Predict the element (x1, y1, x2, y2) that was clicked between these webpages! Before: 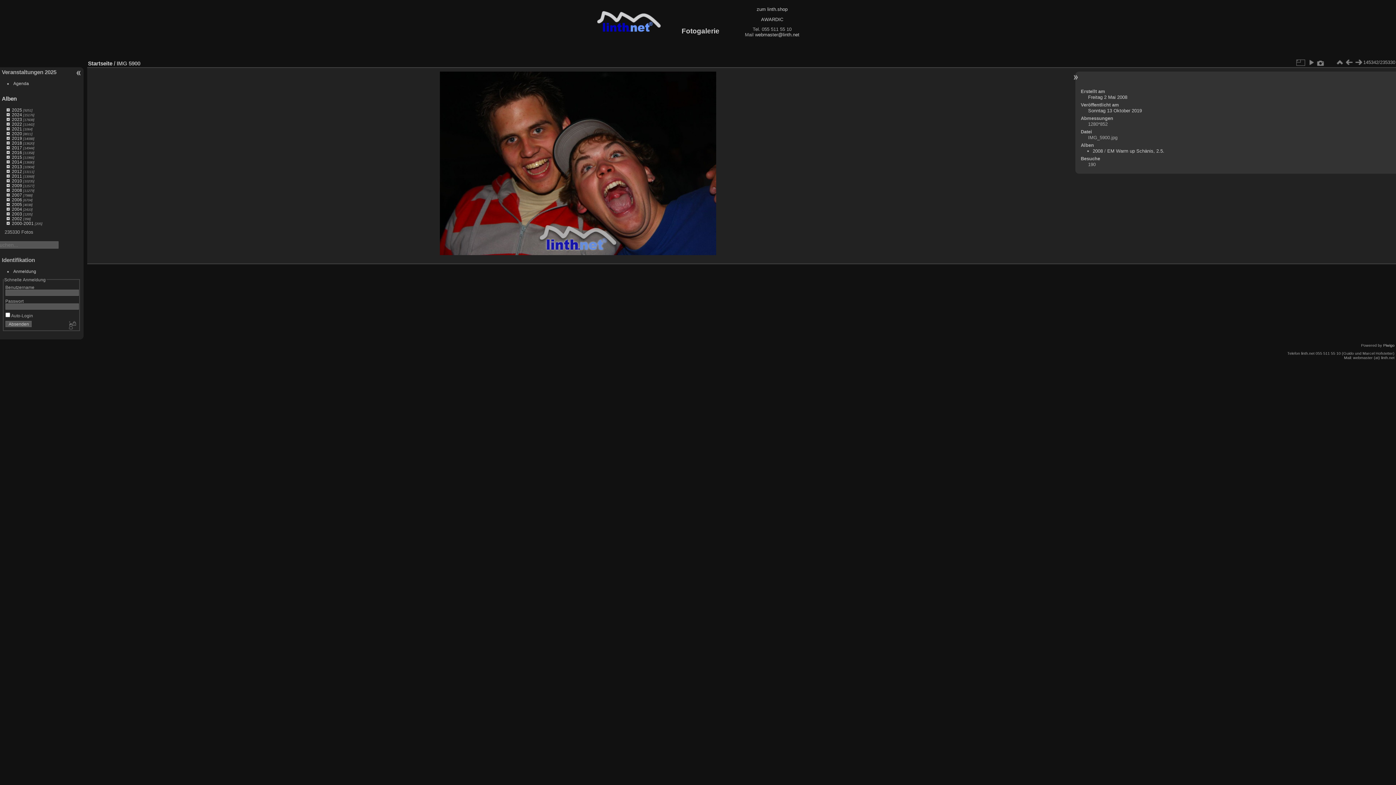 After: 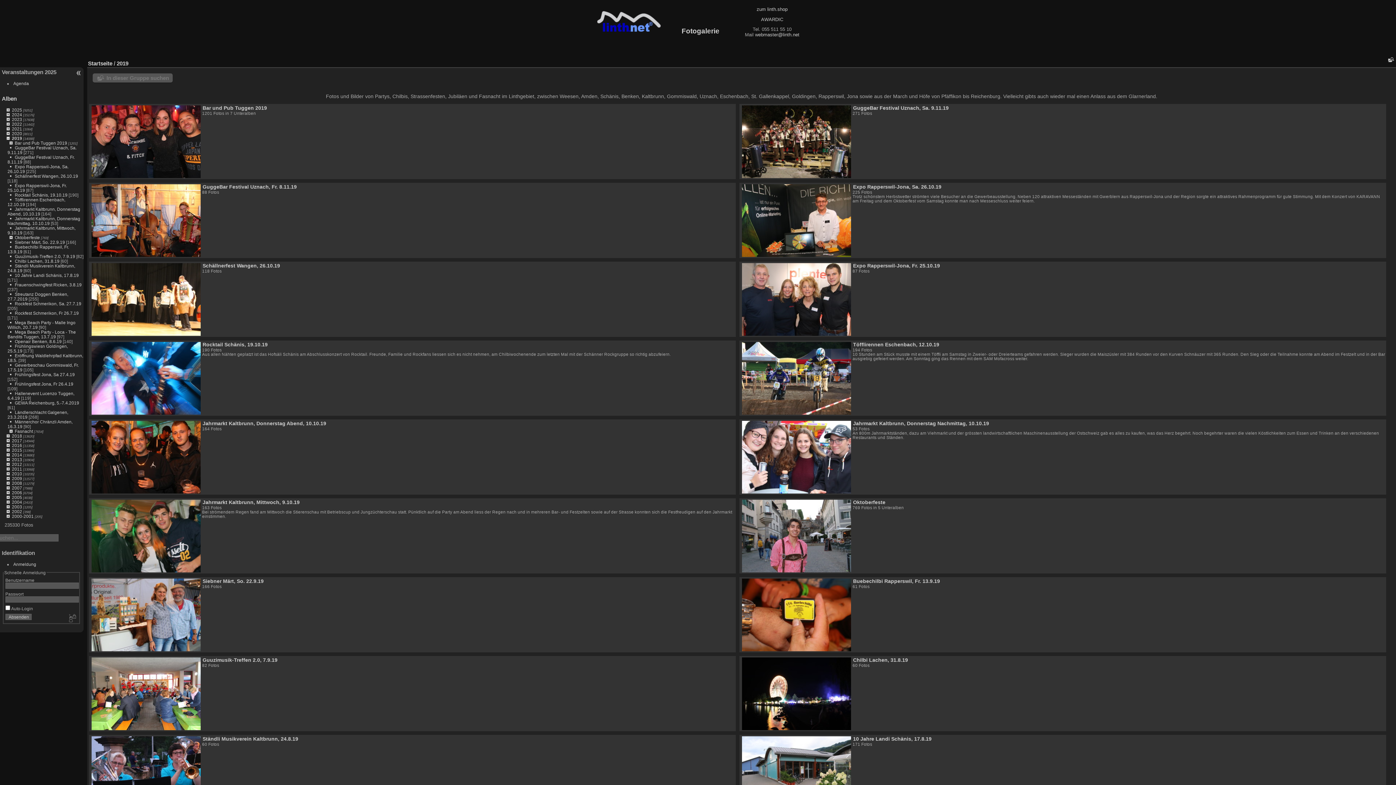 Action: label: 2019 bbox: (11, 136, 22, 140)